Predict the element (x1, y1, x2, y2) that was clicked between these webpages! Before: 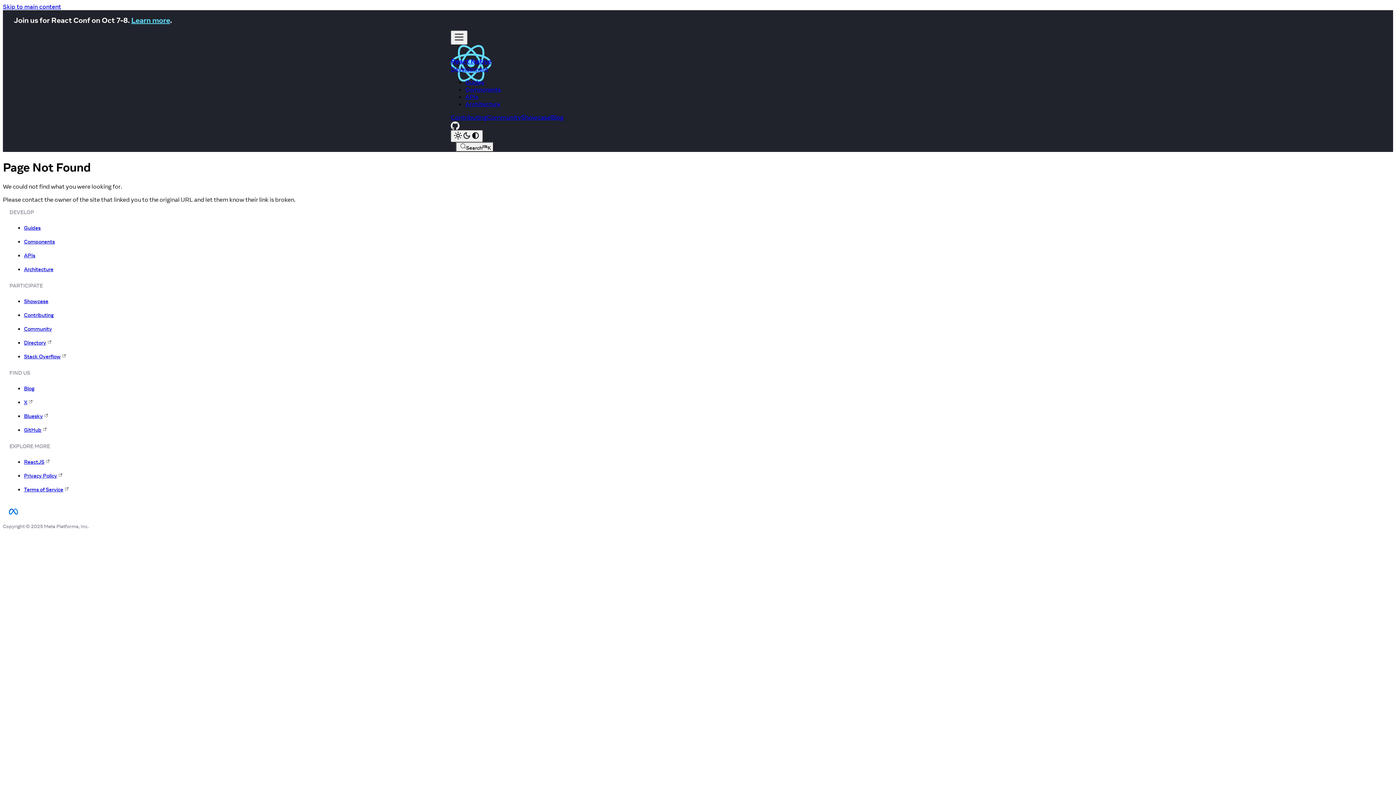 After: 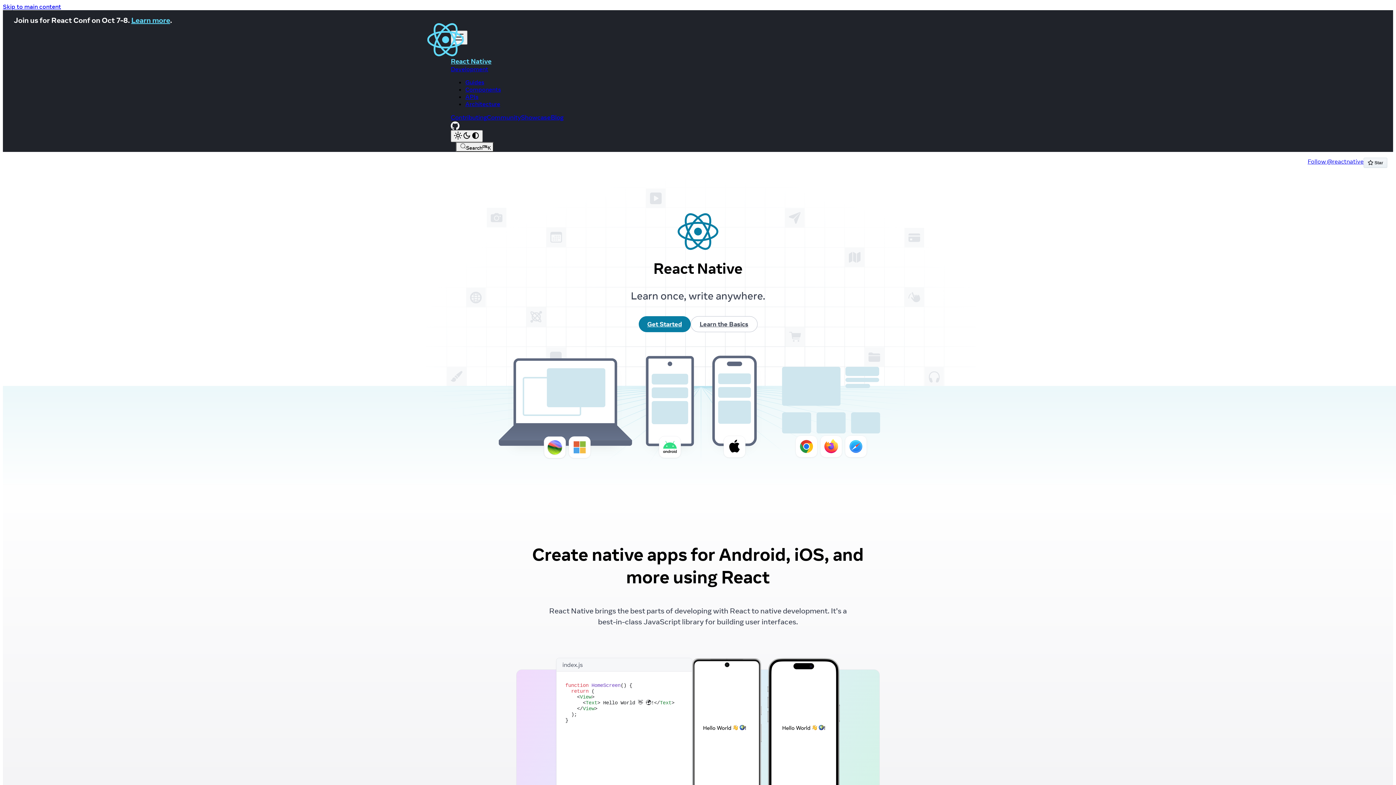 Action: bbox: (450, 44, 945, 65) label: React Native